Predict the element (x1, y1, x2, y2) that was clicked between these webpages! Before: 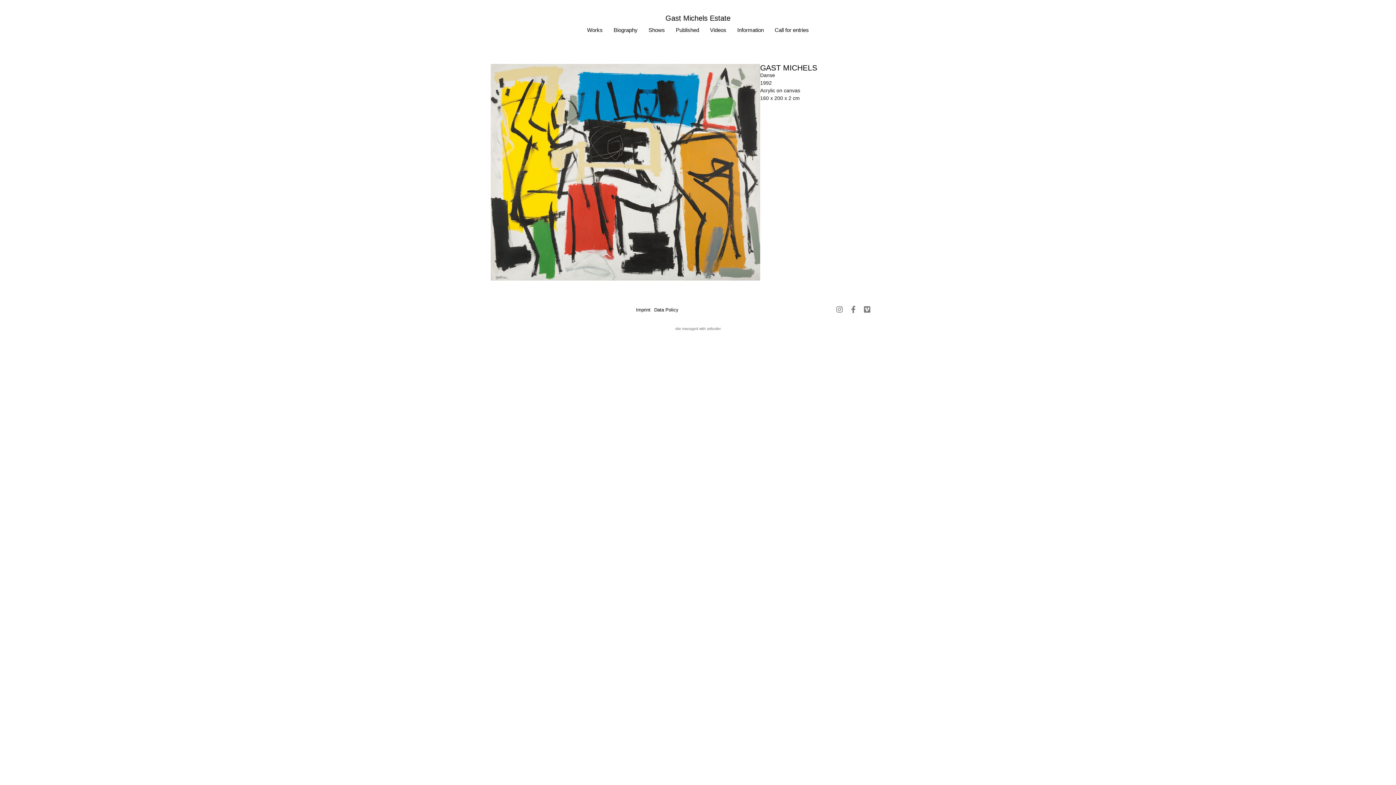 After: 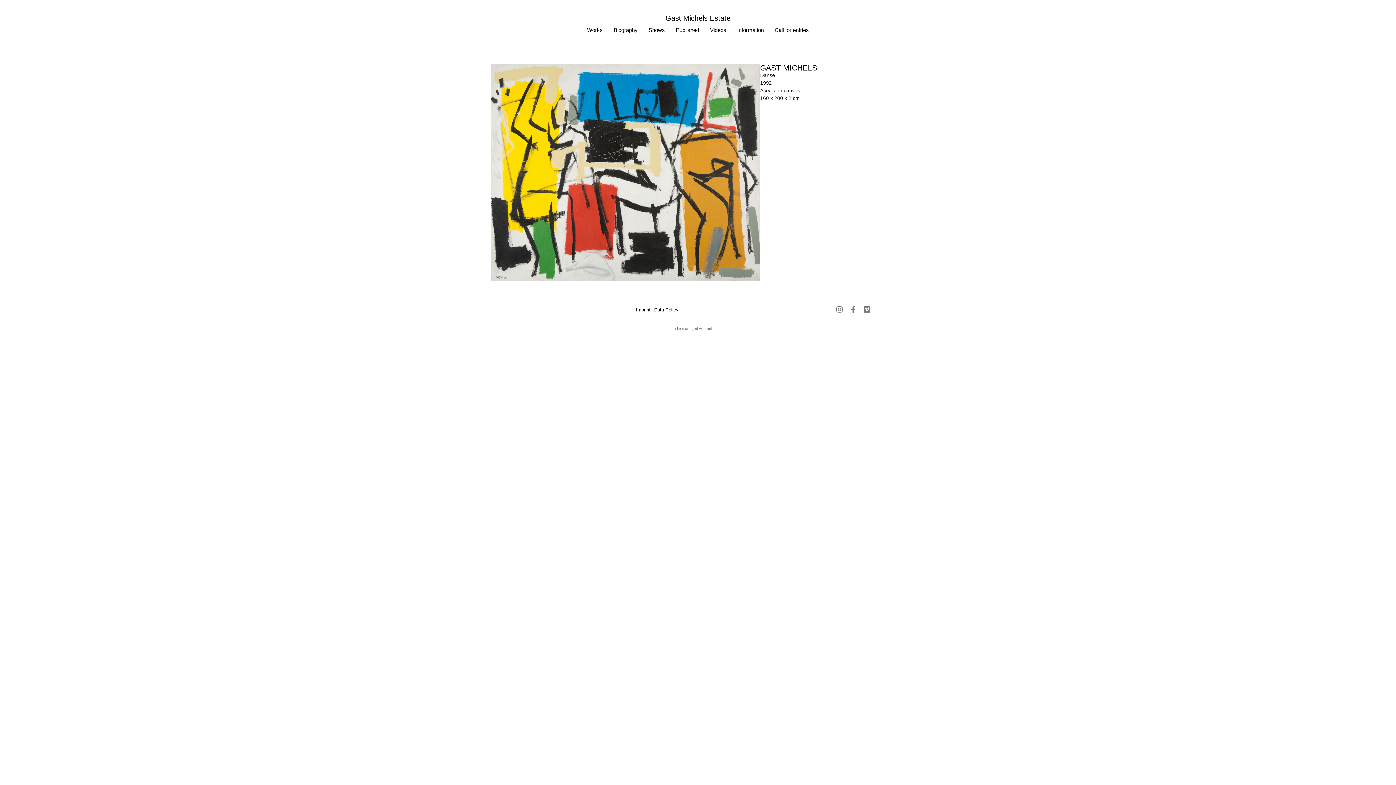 Action: bbox: (675, 327, 720, 330) label: site managed with artbutler